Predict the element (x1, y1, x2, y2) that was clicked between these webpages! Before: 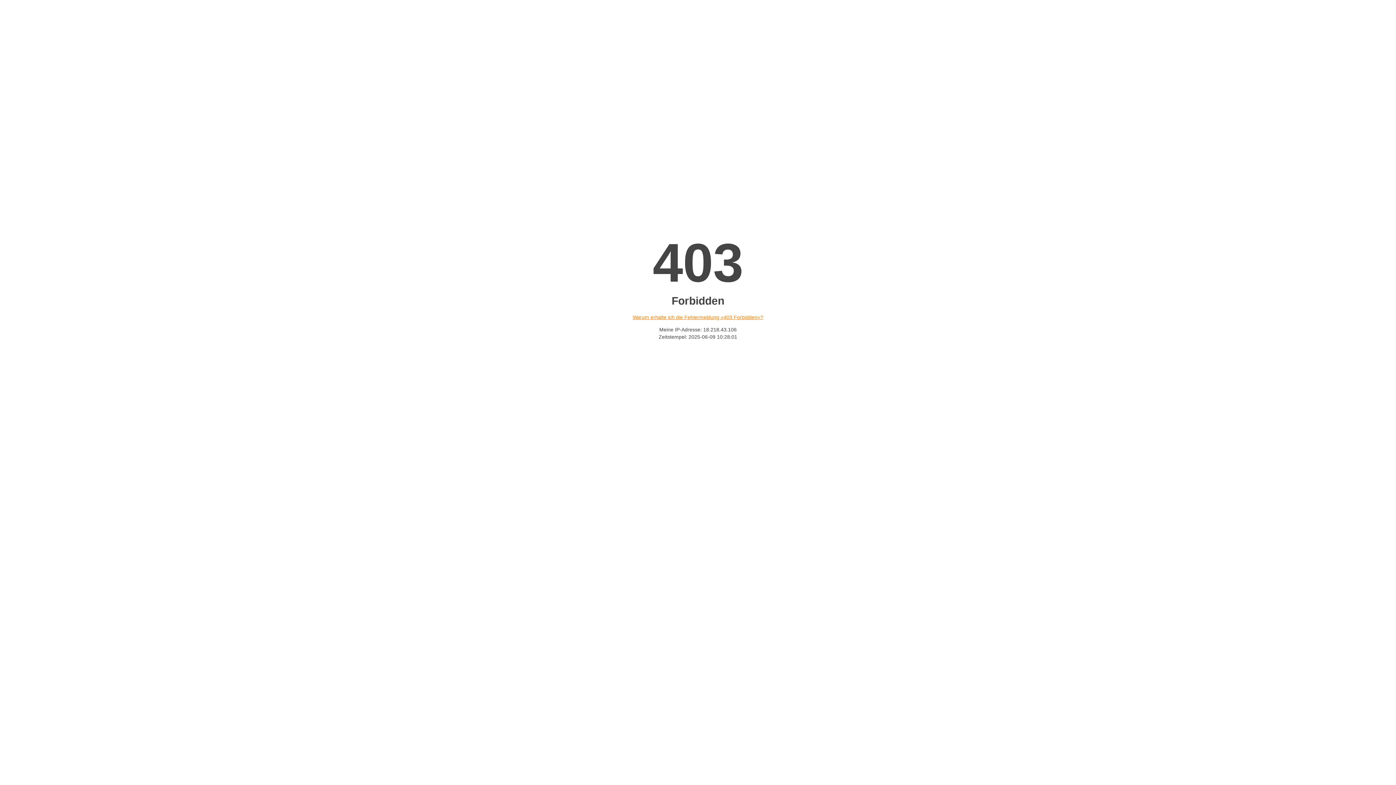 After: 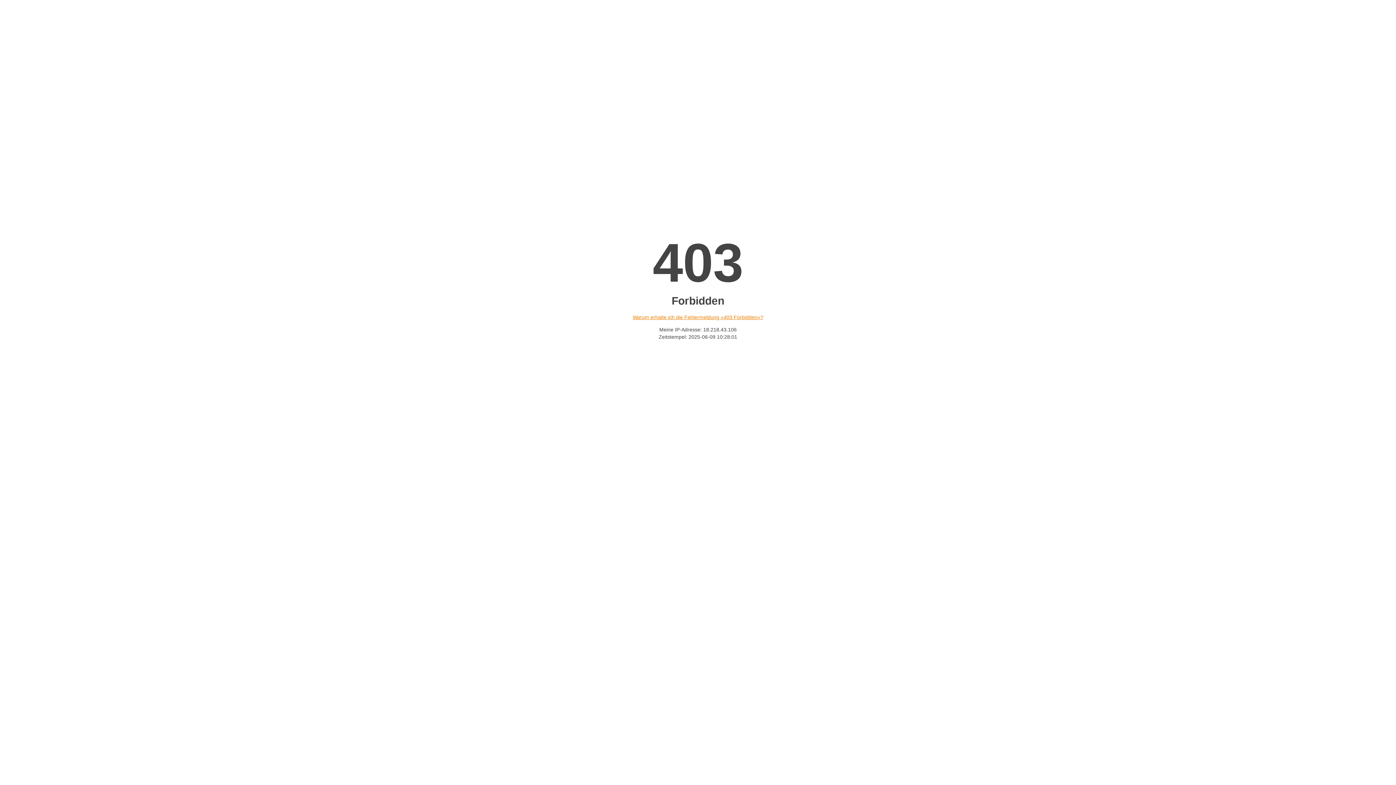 Action: bbox: (632, 314, 763, 320) label: Warum erhalte ich die Fehlermeldung «403 Forbidden»?